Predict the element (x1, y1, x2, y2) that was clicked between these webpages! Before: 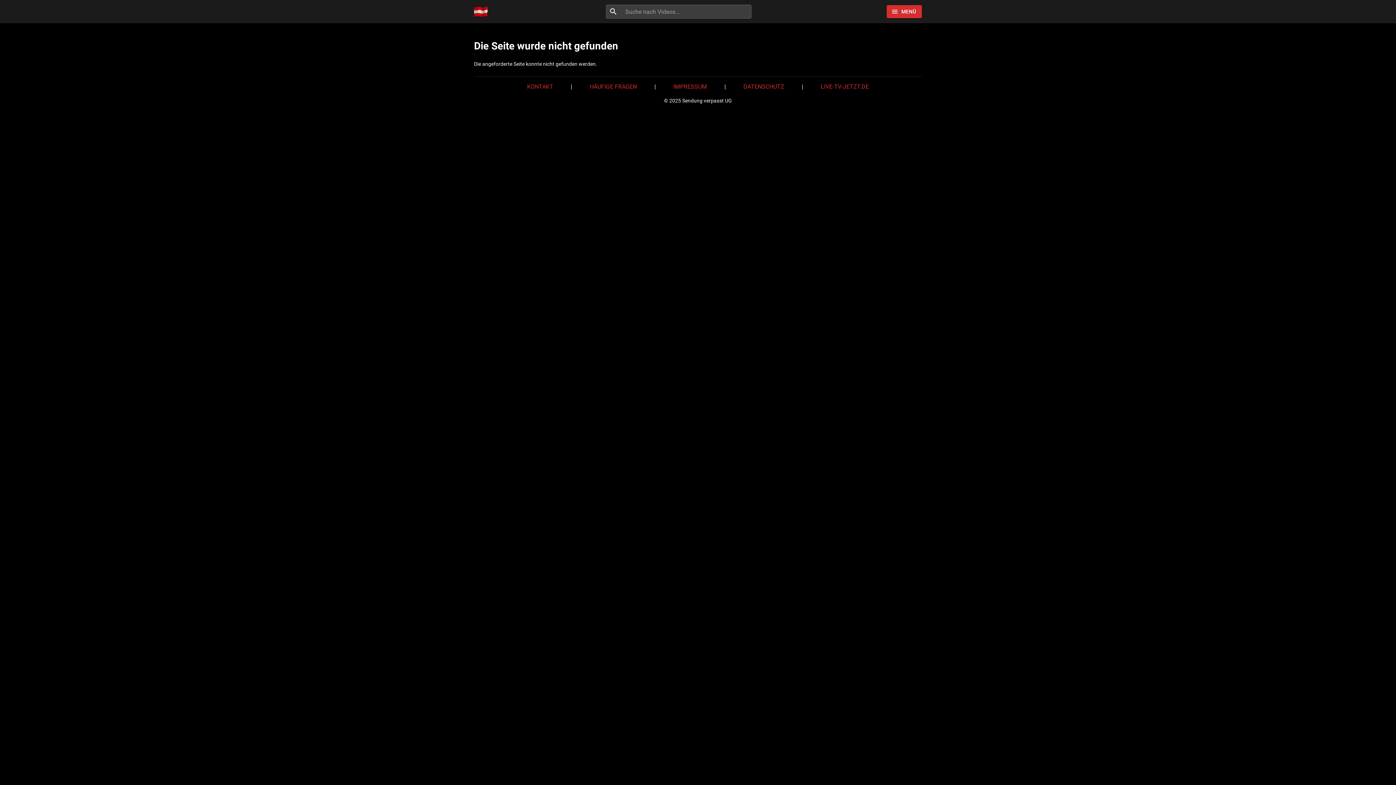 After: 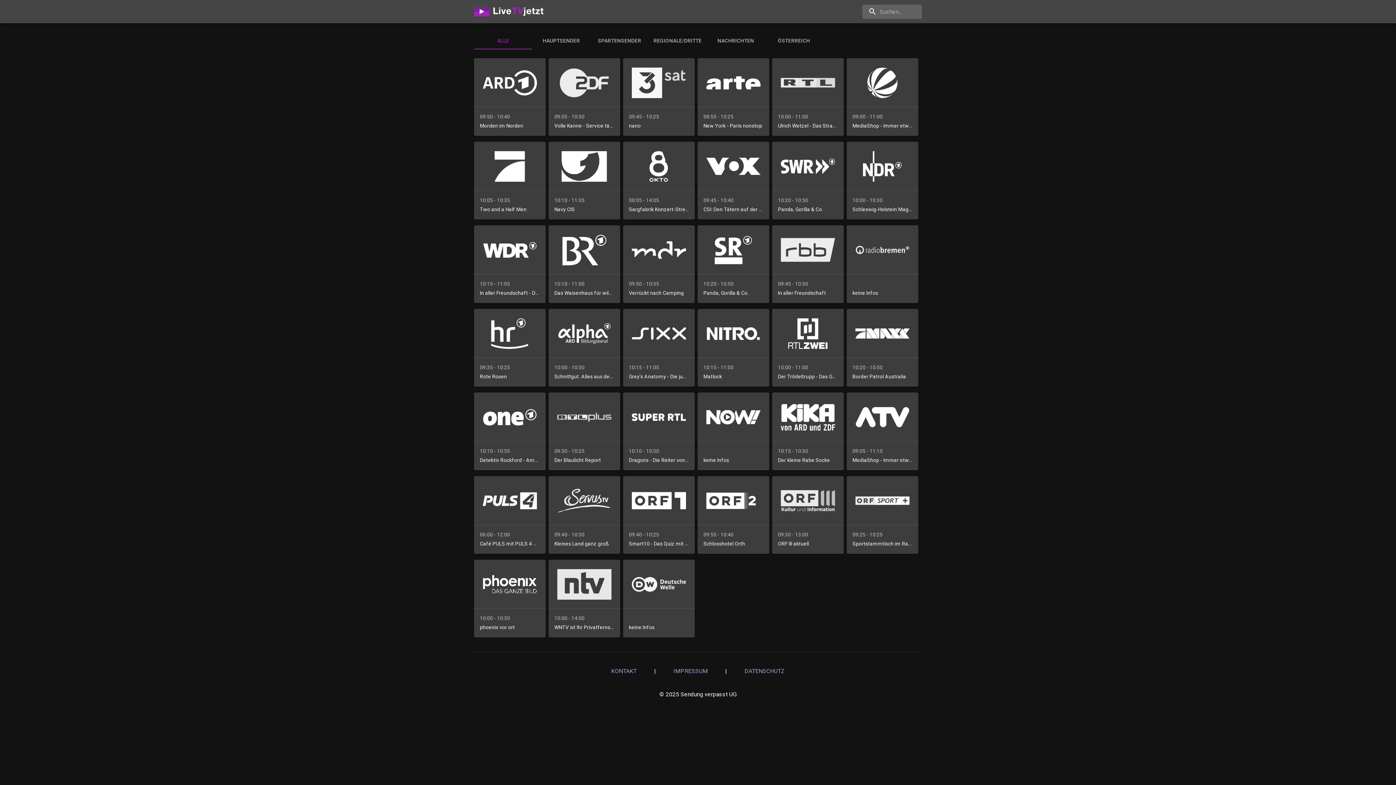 Action: bbox: (812, 76, 877, 96) label: LIVE-TV-JETZT.DE